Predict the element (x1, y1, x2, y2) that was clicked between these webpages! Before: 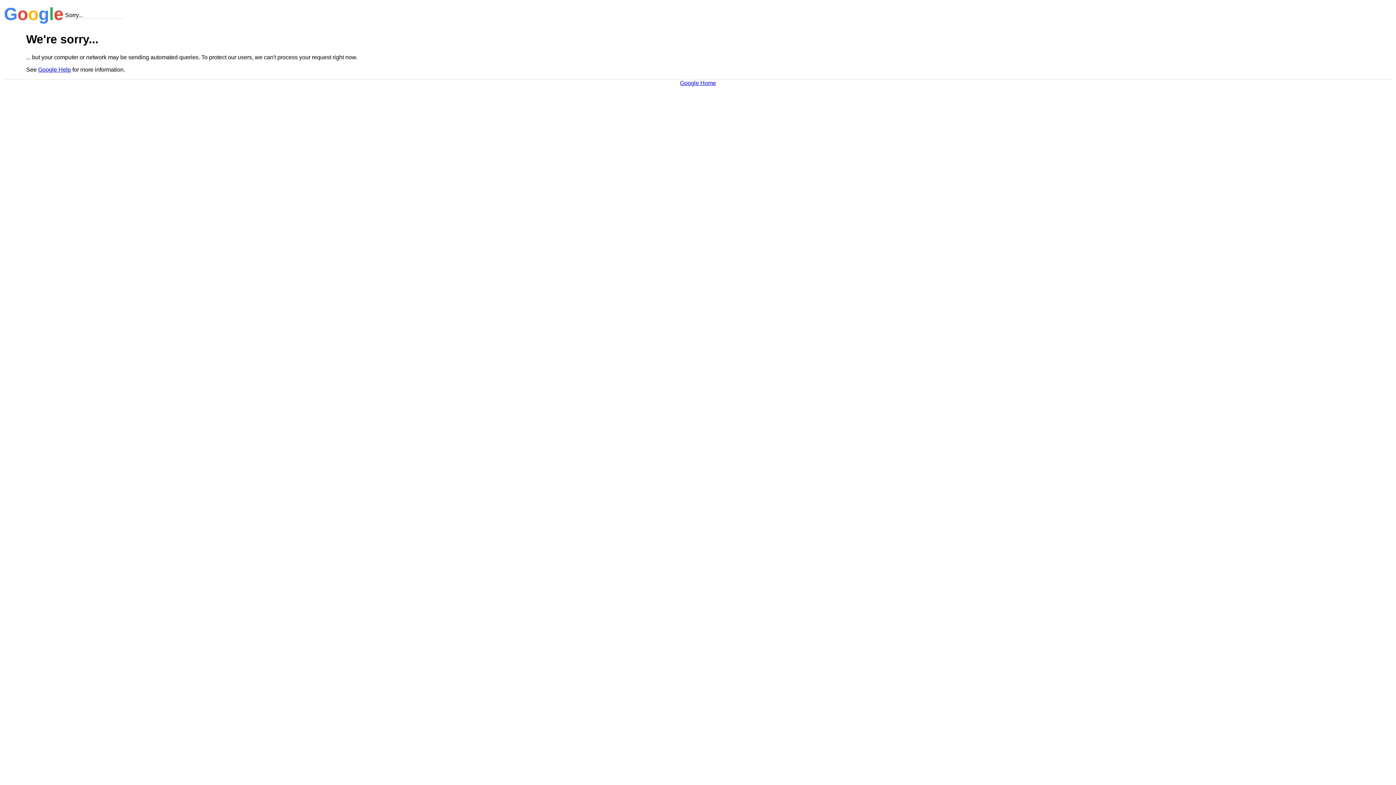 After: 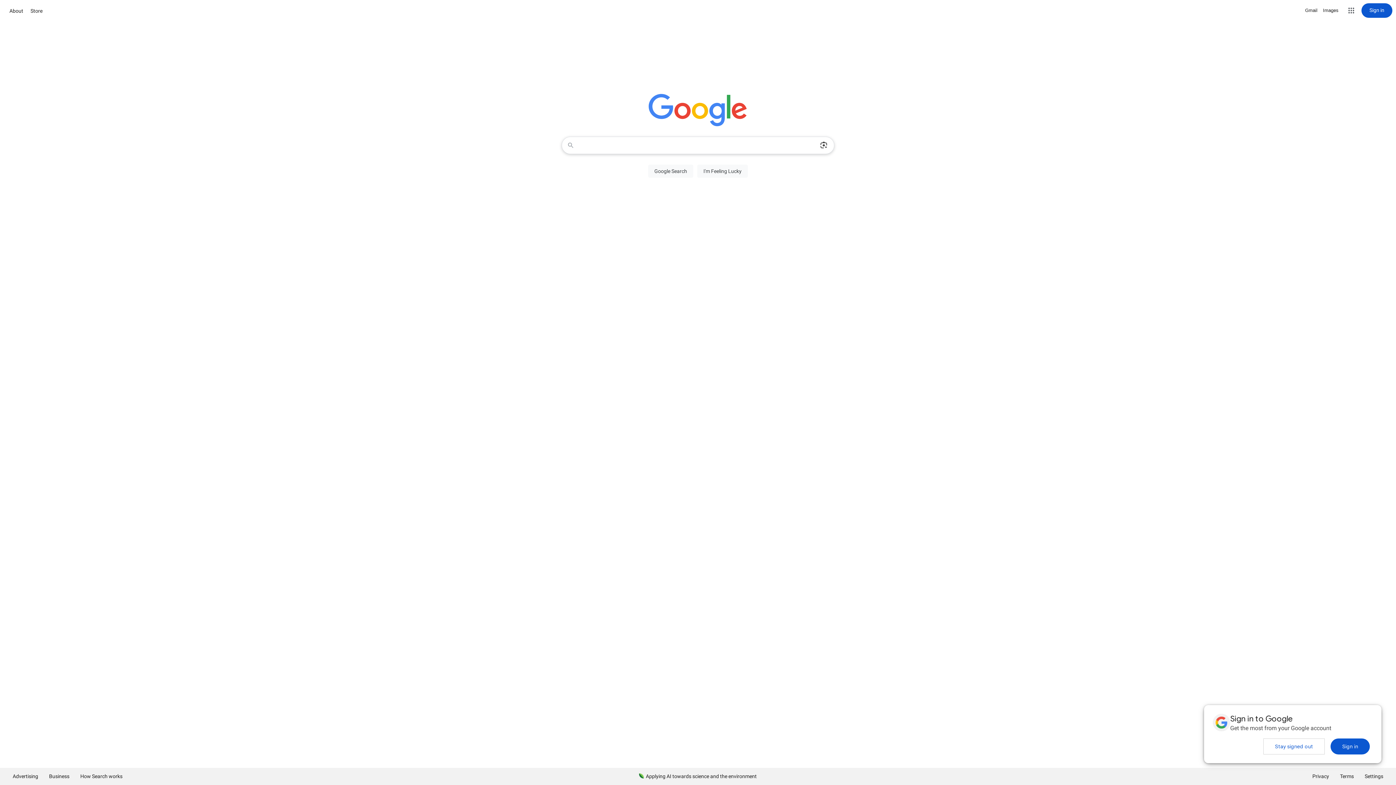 Action: label: Google Home bbox: (680, 79, 716, 86)